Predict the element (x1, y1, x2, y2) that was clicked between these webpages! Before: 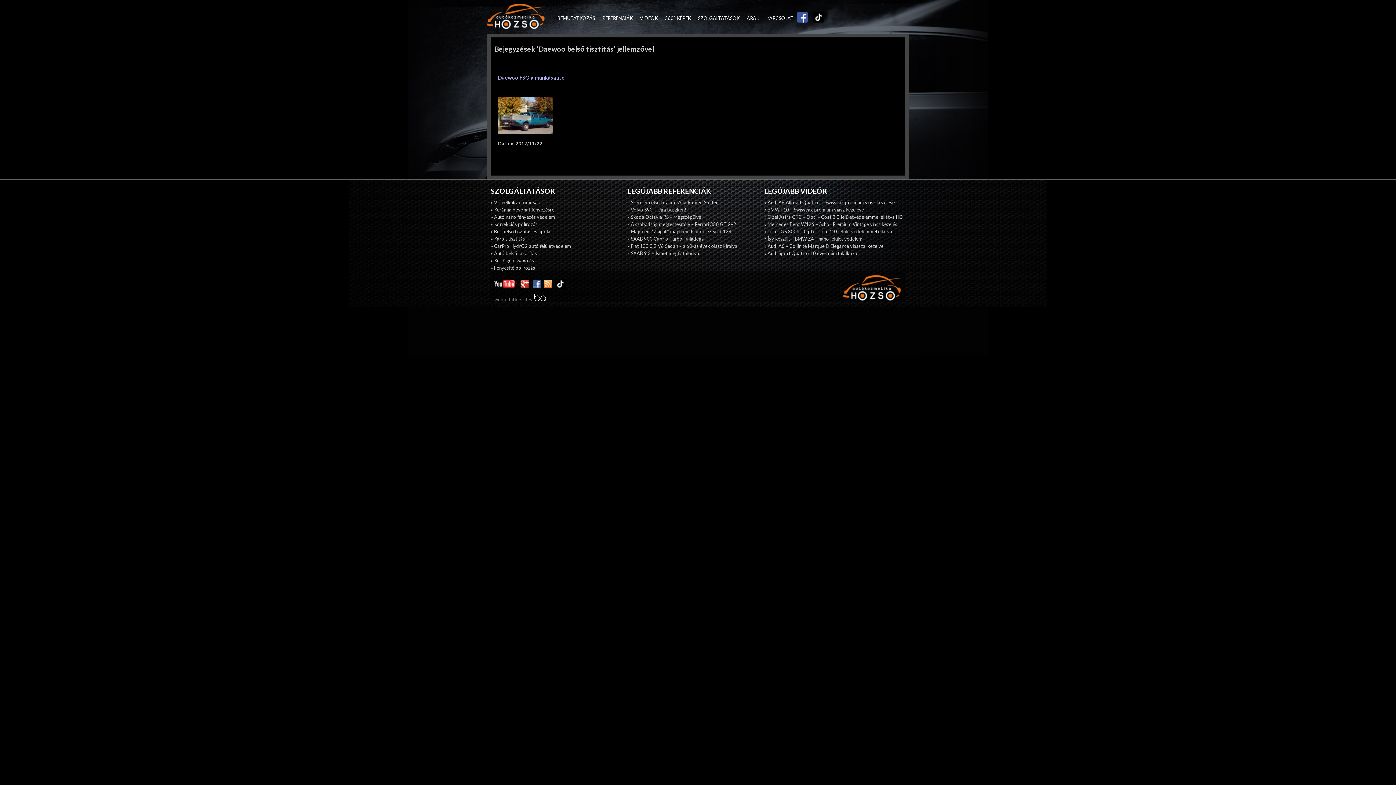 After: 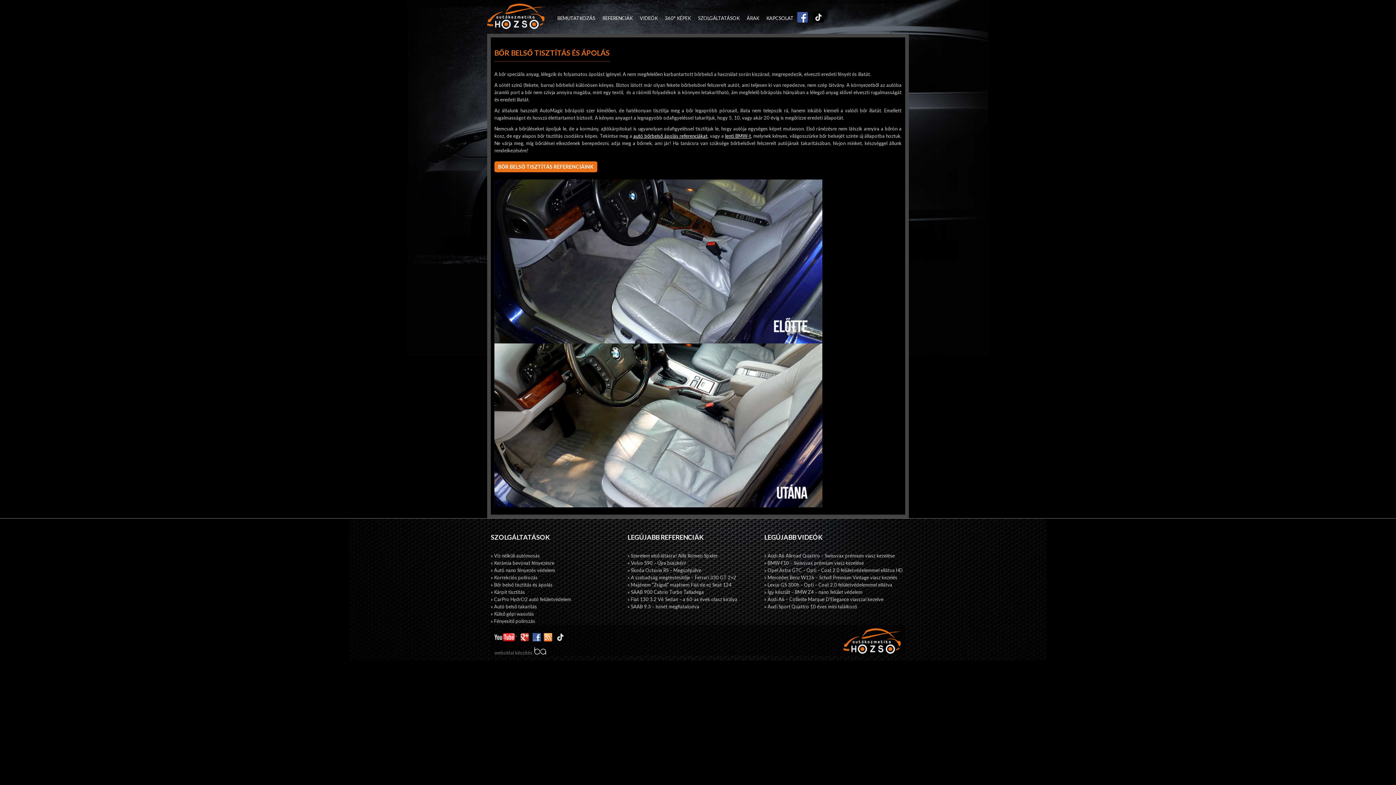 Action: bbox: (490, 228, 552, 234) label: » Bőr belső tisztítás és ápolás